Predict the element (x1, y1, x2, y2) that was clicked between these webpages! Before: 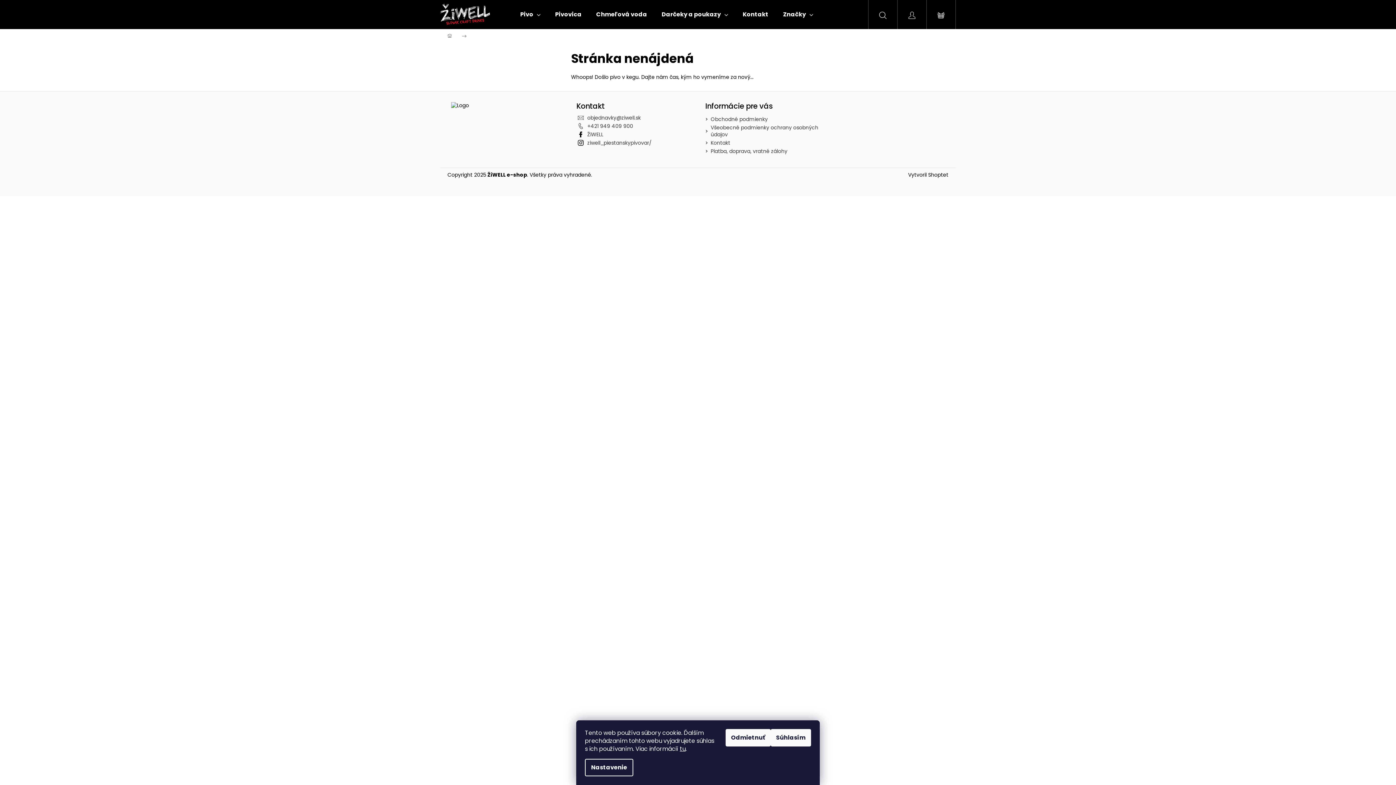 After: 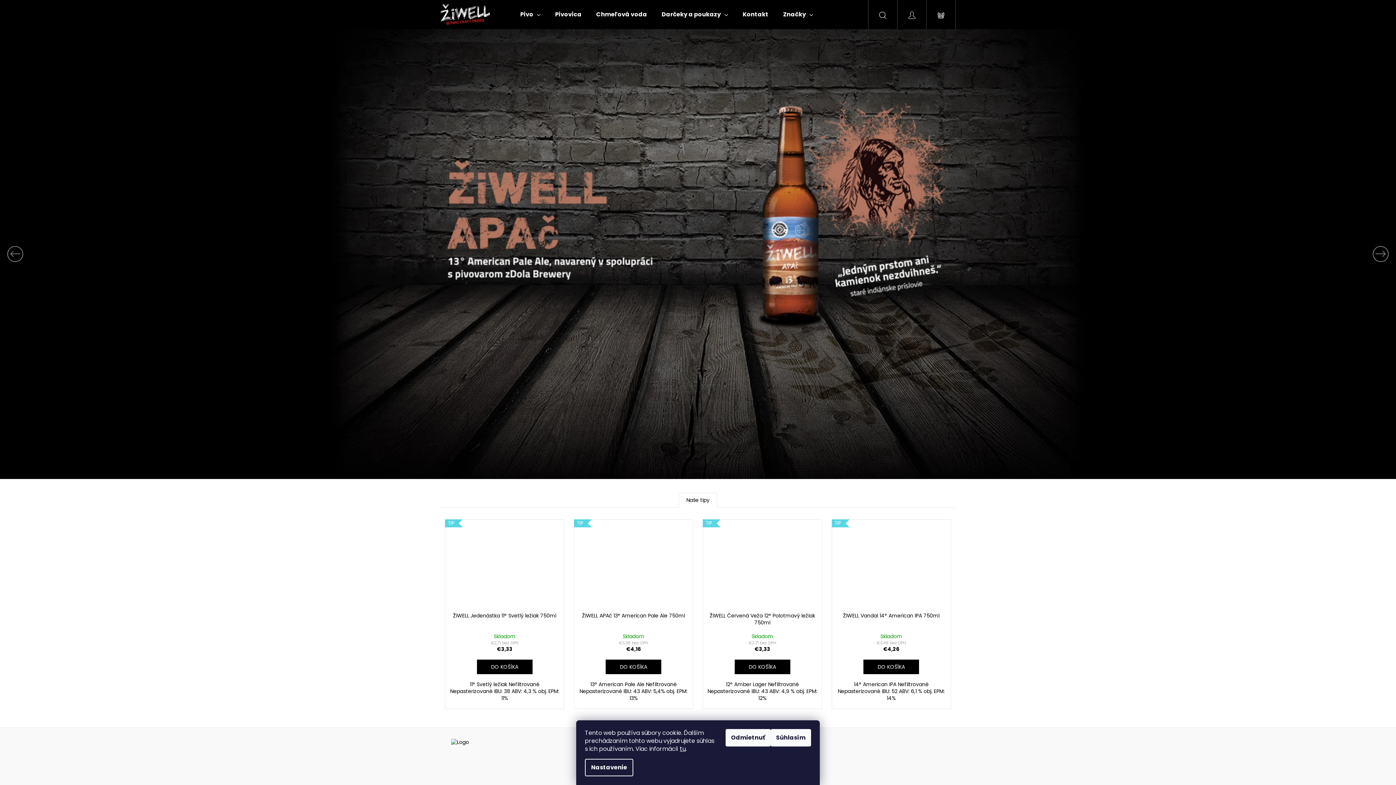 Action: bbox: (440, 3, 513, 25)